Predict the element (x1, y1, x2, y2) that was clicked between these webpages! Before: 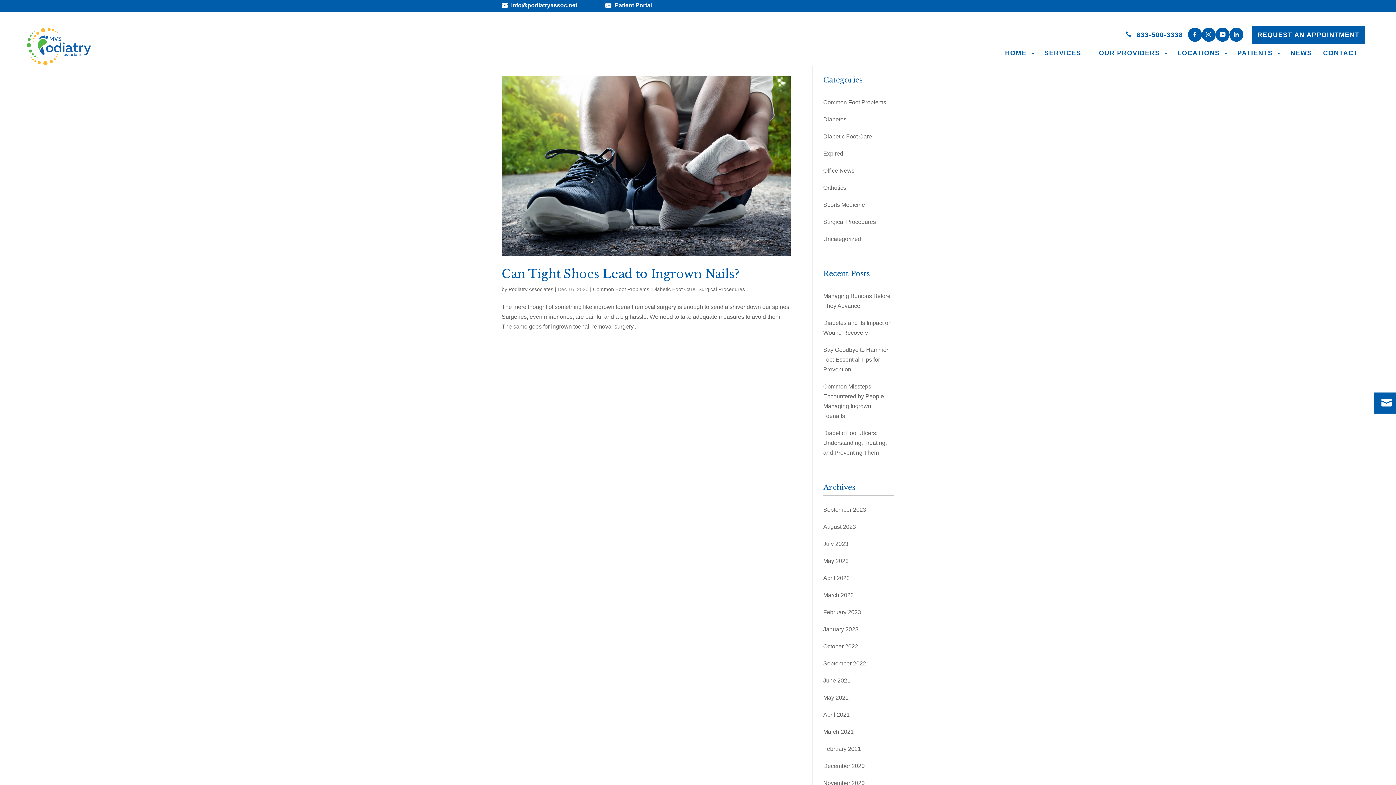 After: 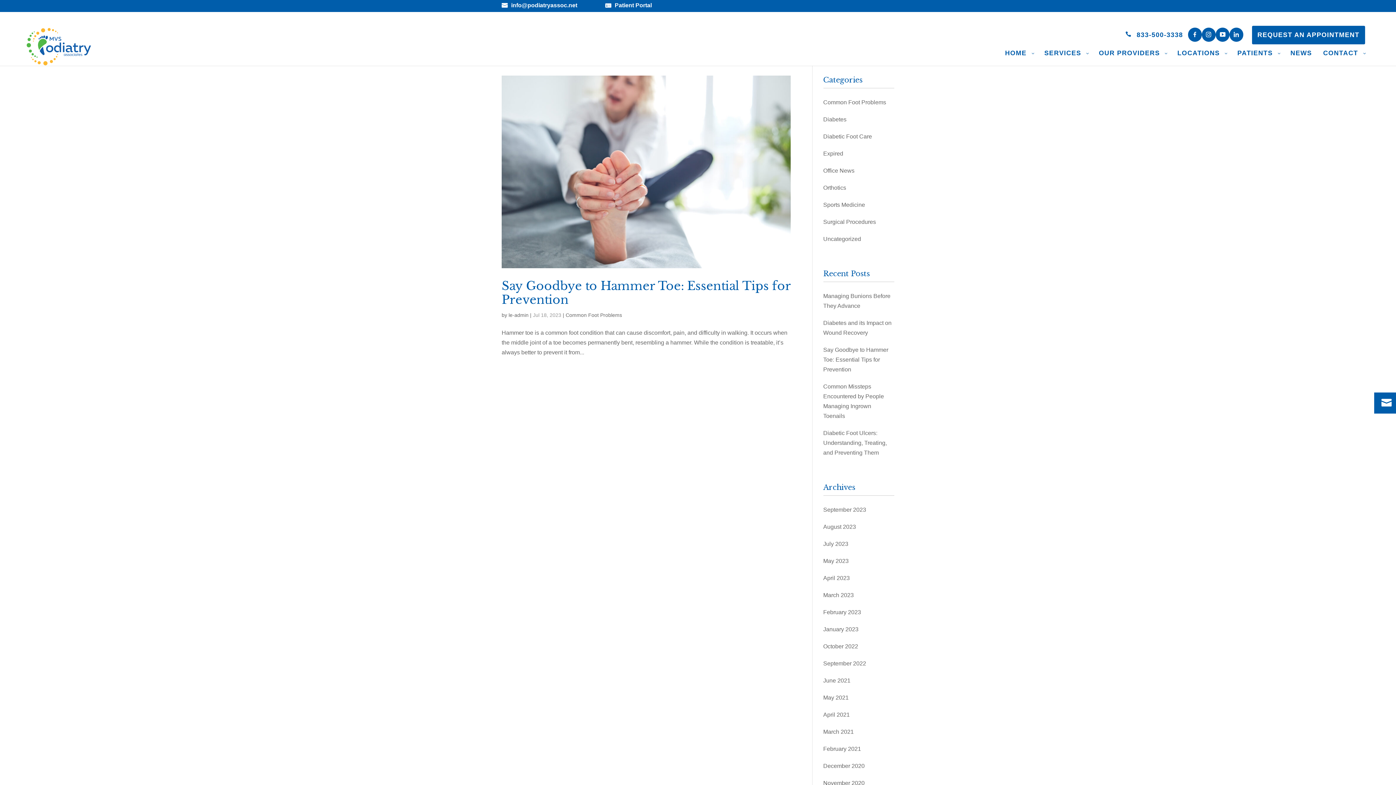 Action: label: July 2023 bbox: (823, 541, 848, 547)